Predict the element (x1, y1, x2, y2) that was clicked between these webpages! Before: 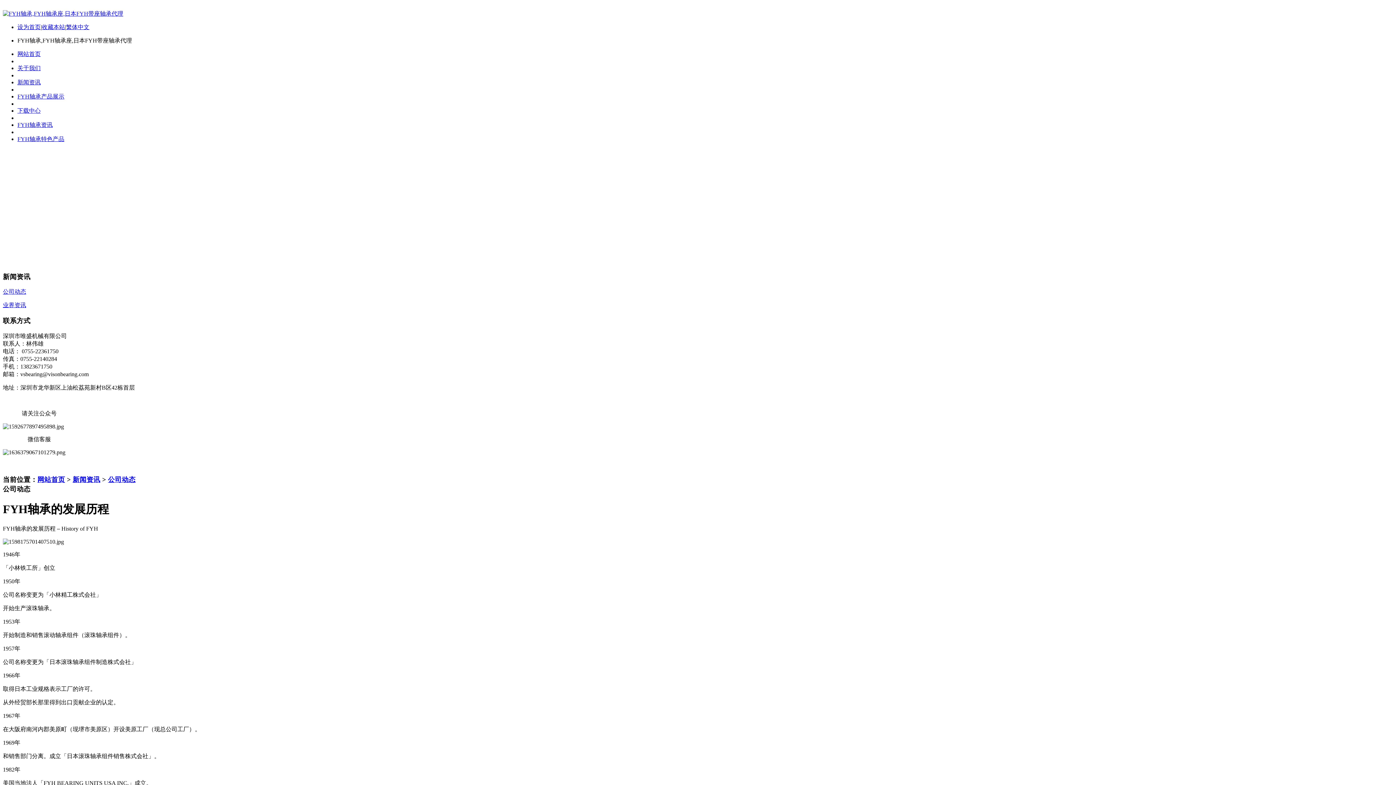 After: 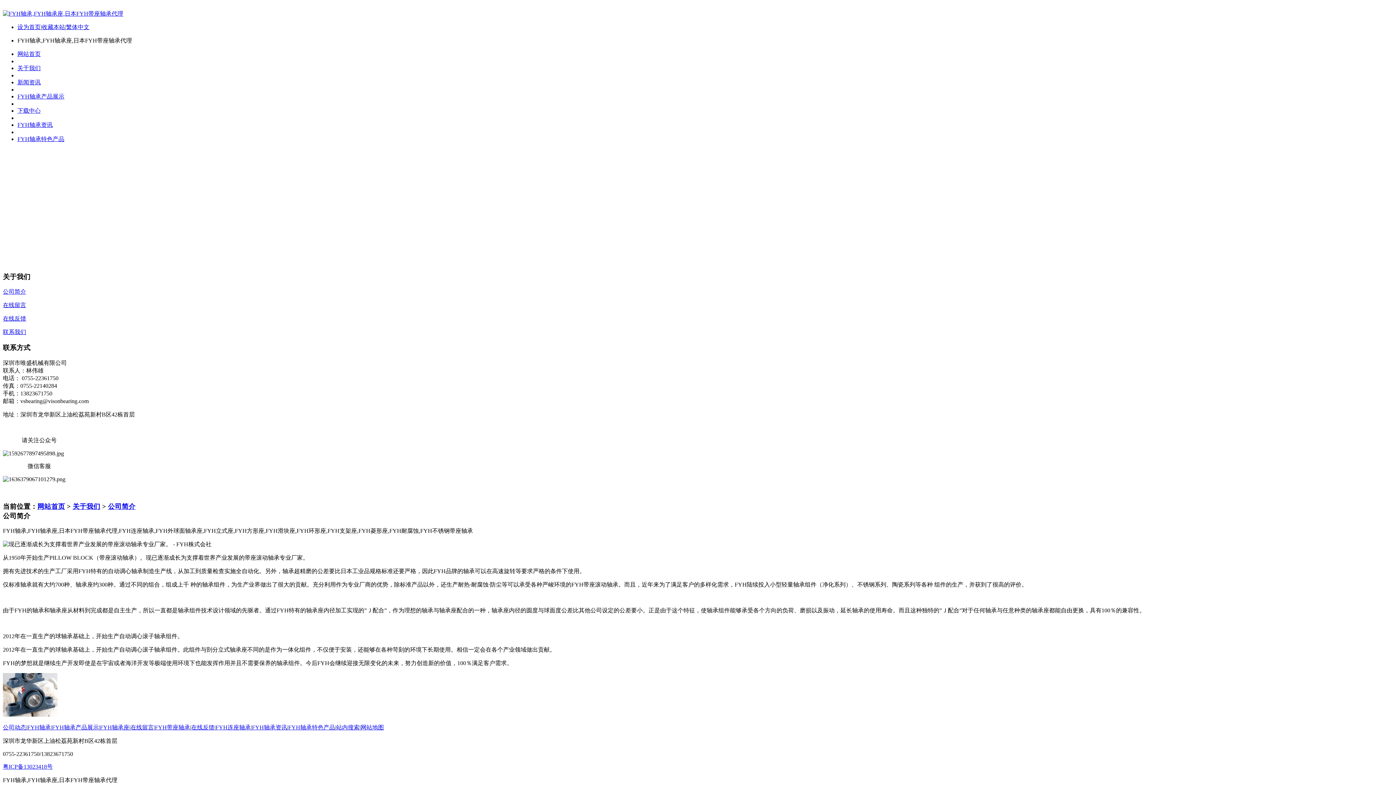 Action: label: 关于我们 bbox: (17, 65, 40, 71)